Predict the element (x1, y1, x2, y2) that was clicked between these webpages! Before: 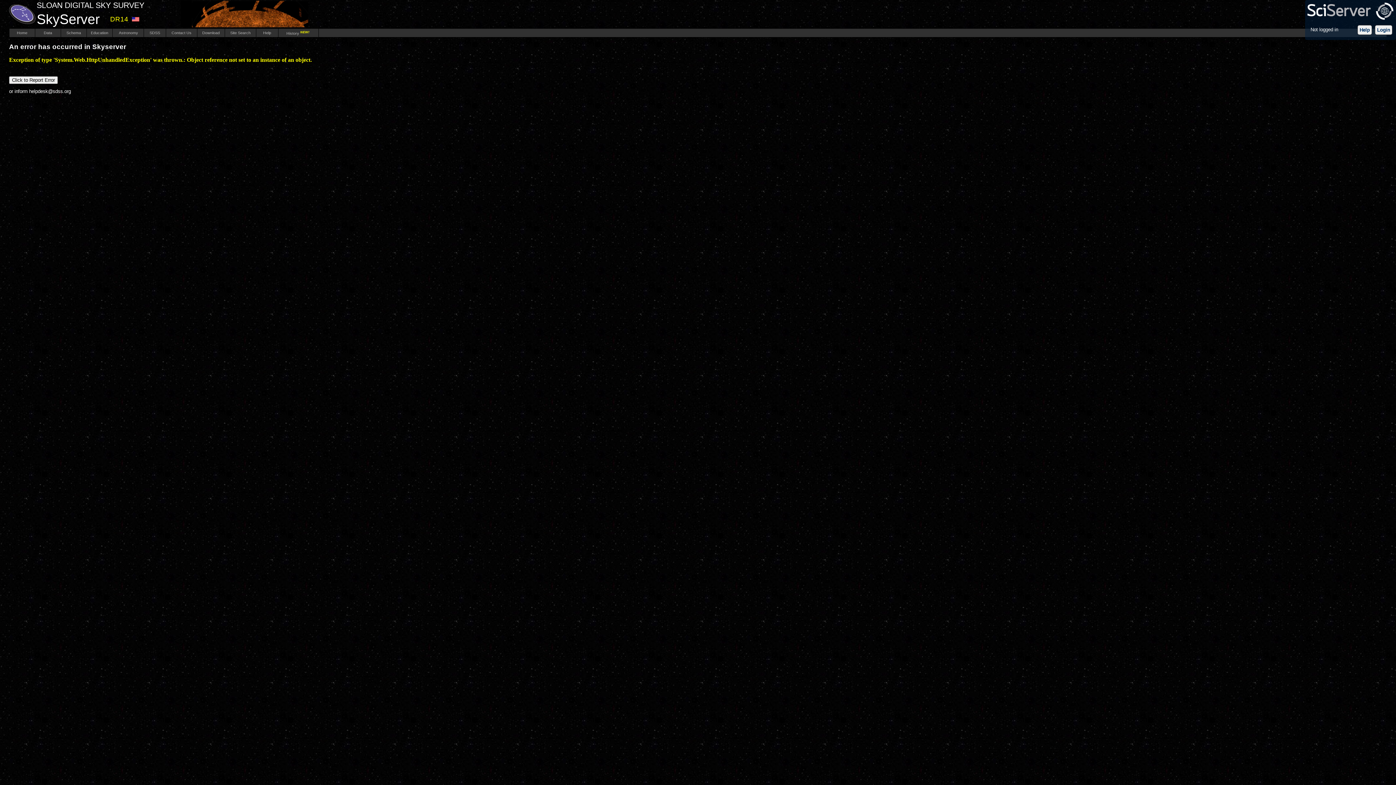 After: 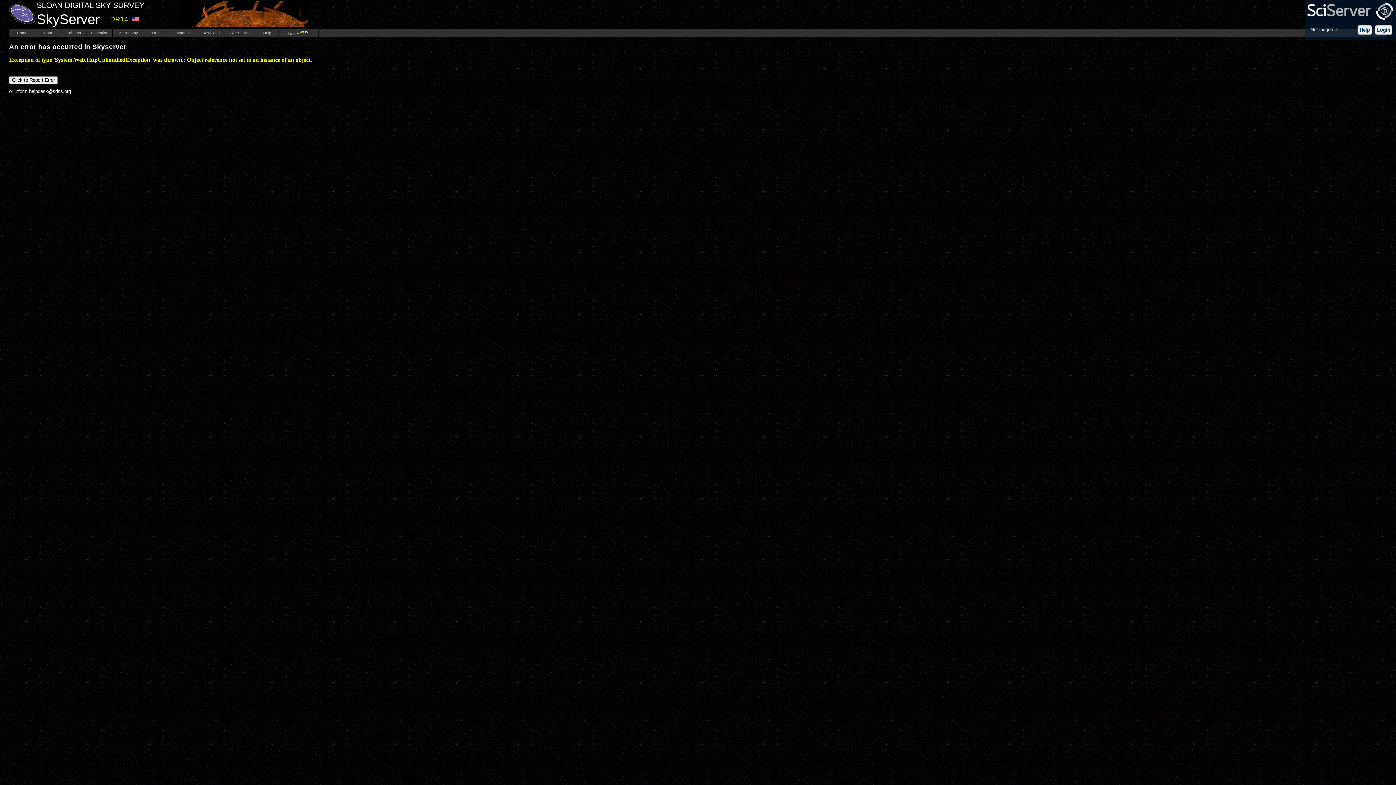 Action: bbox: (1360, 27, 1370, 32) label: Help